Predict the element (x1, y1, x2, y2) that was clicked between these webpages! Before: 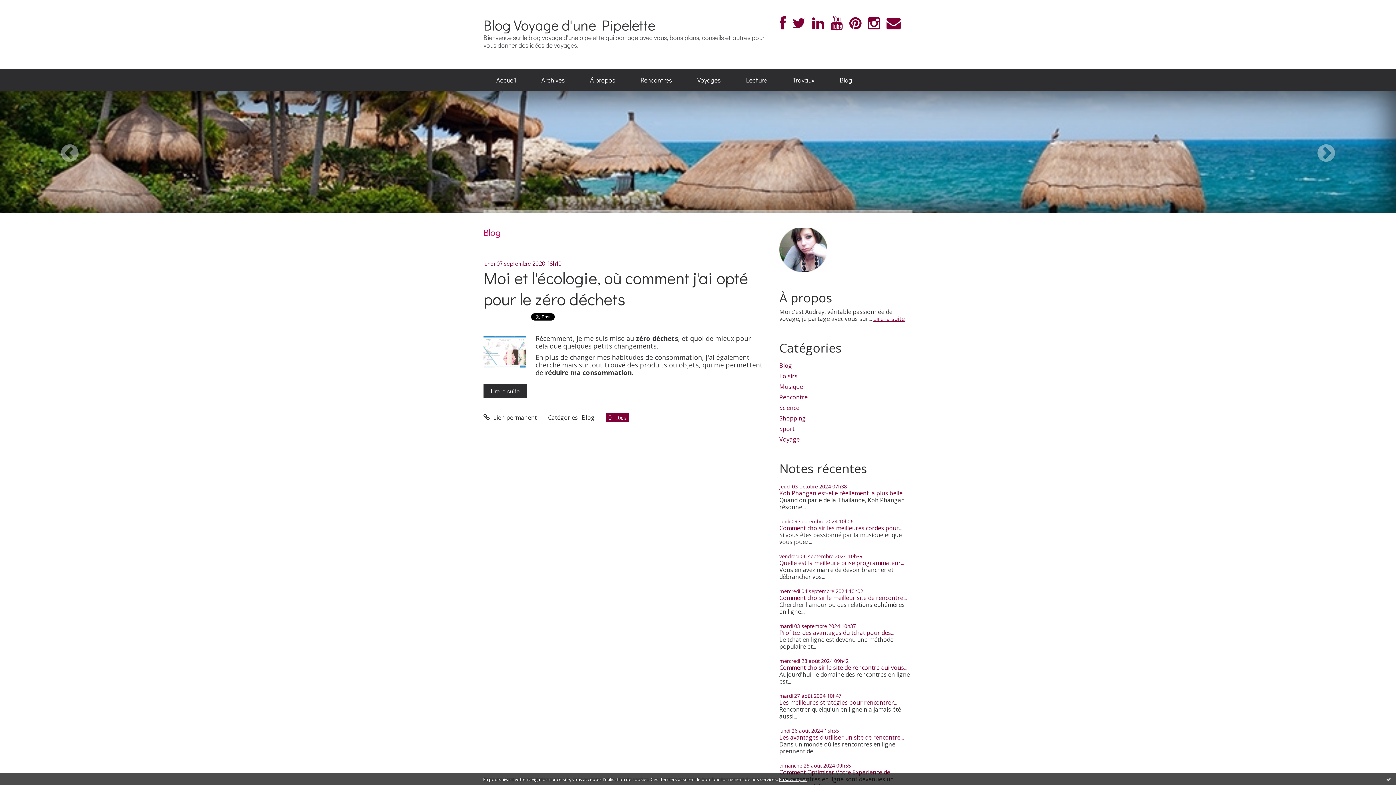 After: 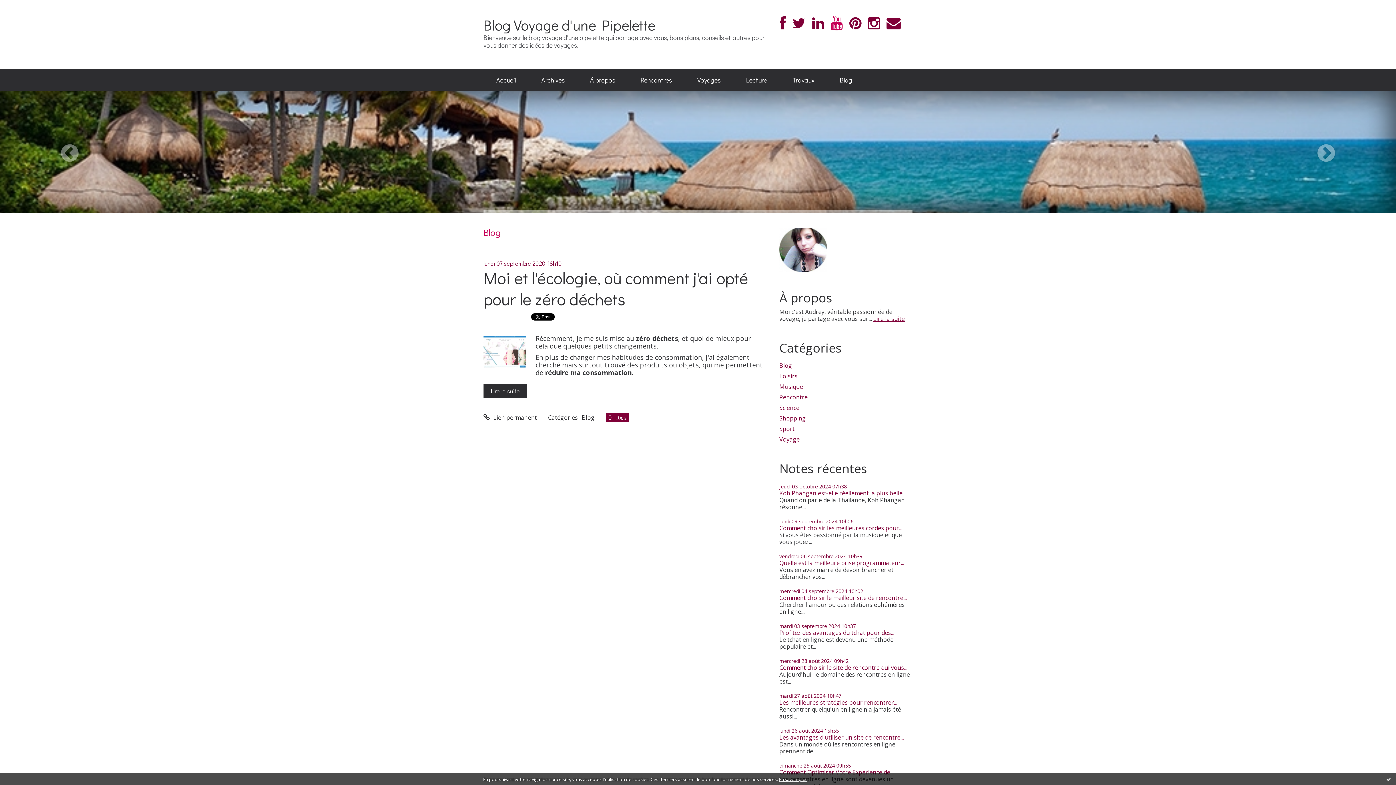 Action: bbox: (830, 16, 842, 30) label: YouTube